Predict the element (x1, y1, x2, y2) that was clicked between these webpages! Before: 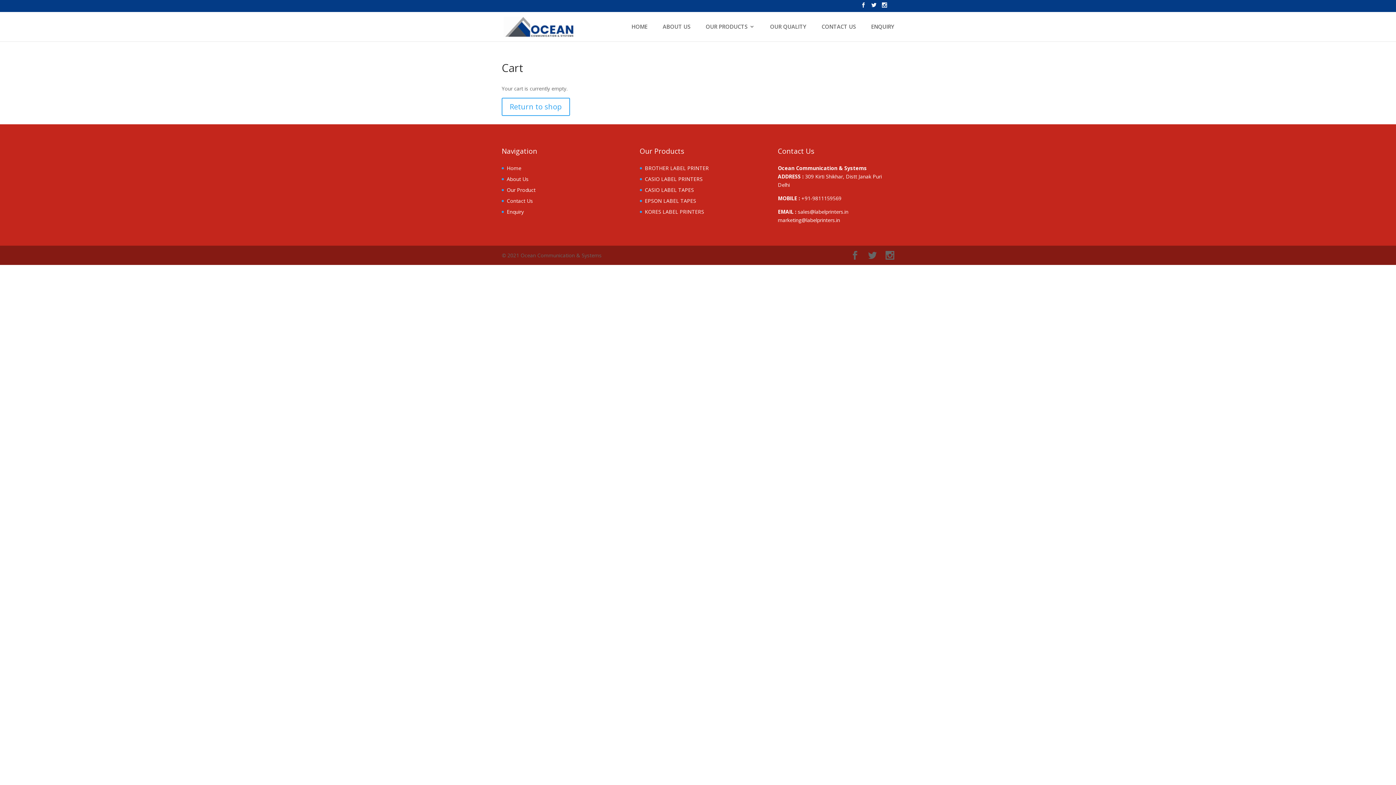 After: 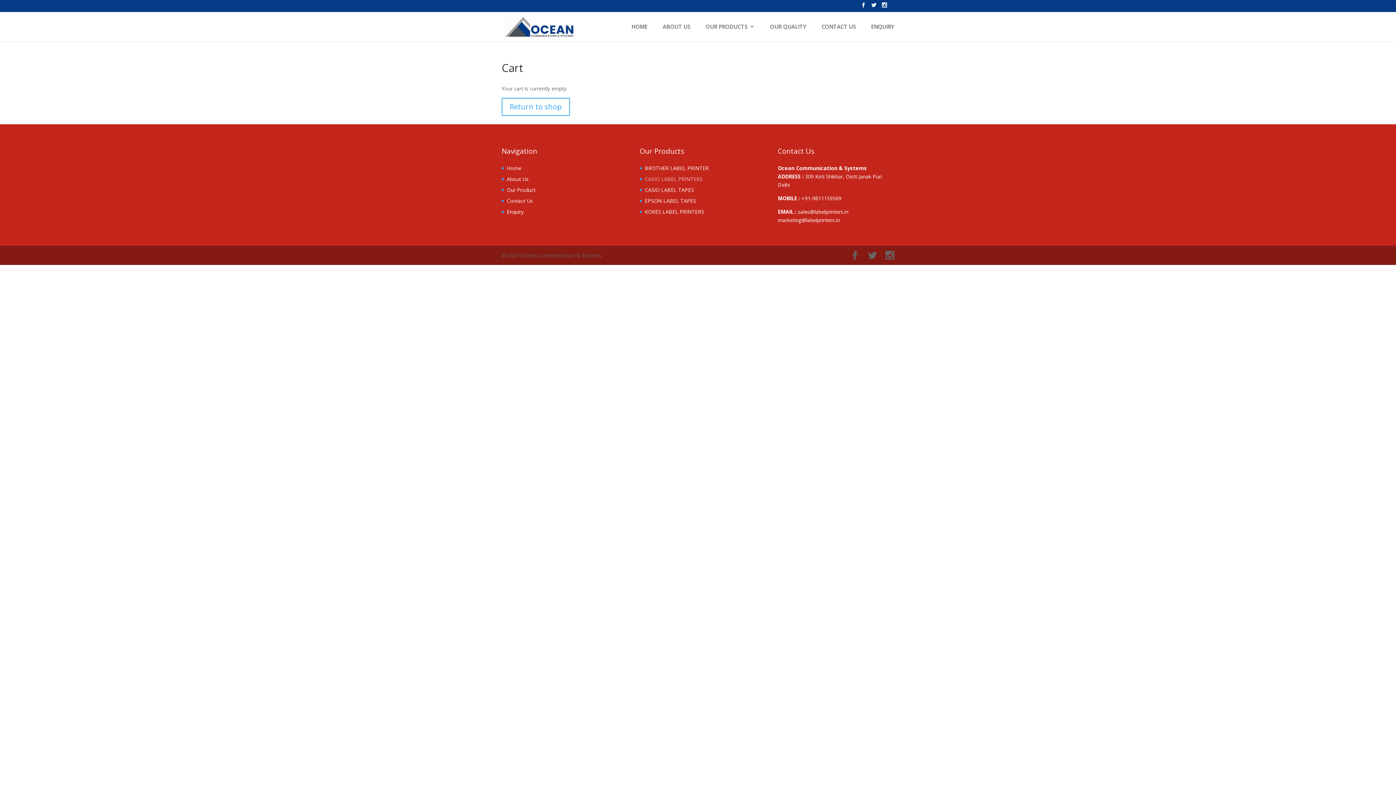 Action: label: CASIO LABEL PRINTERS bbox: (645, 175, 702, 182)